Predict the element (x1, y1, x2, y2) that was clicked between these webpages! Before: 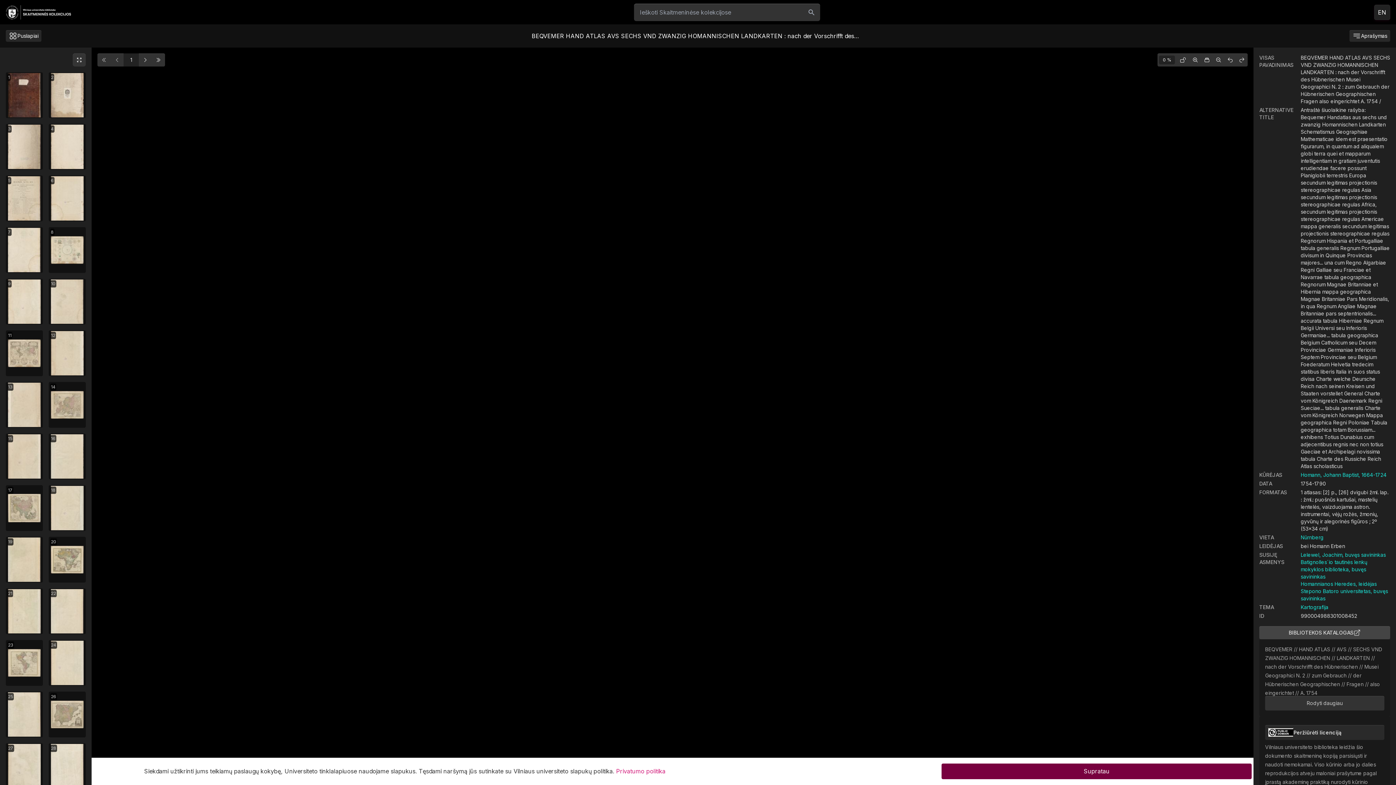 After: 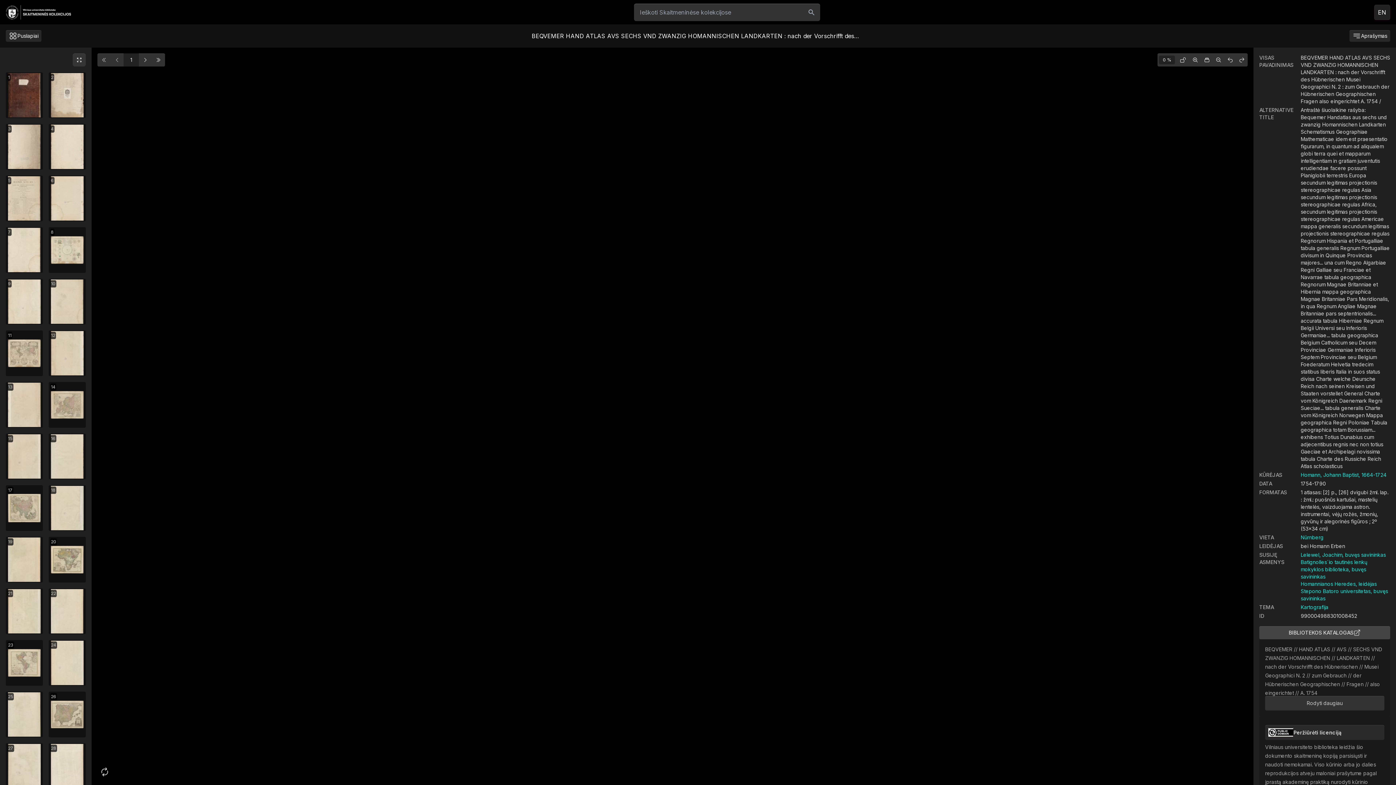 Action: bbox: (941, 763, 1252, 779) label: Supratau